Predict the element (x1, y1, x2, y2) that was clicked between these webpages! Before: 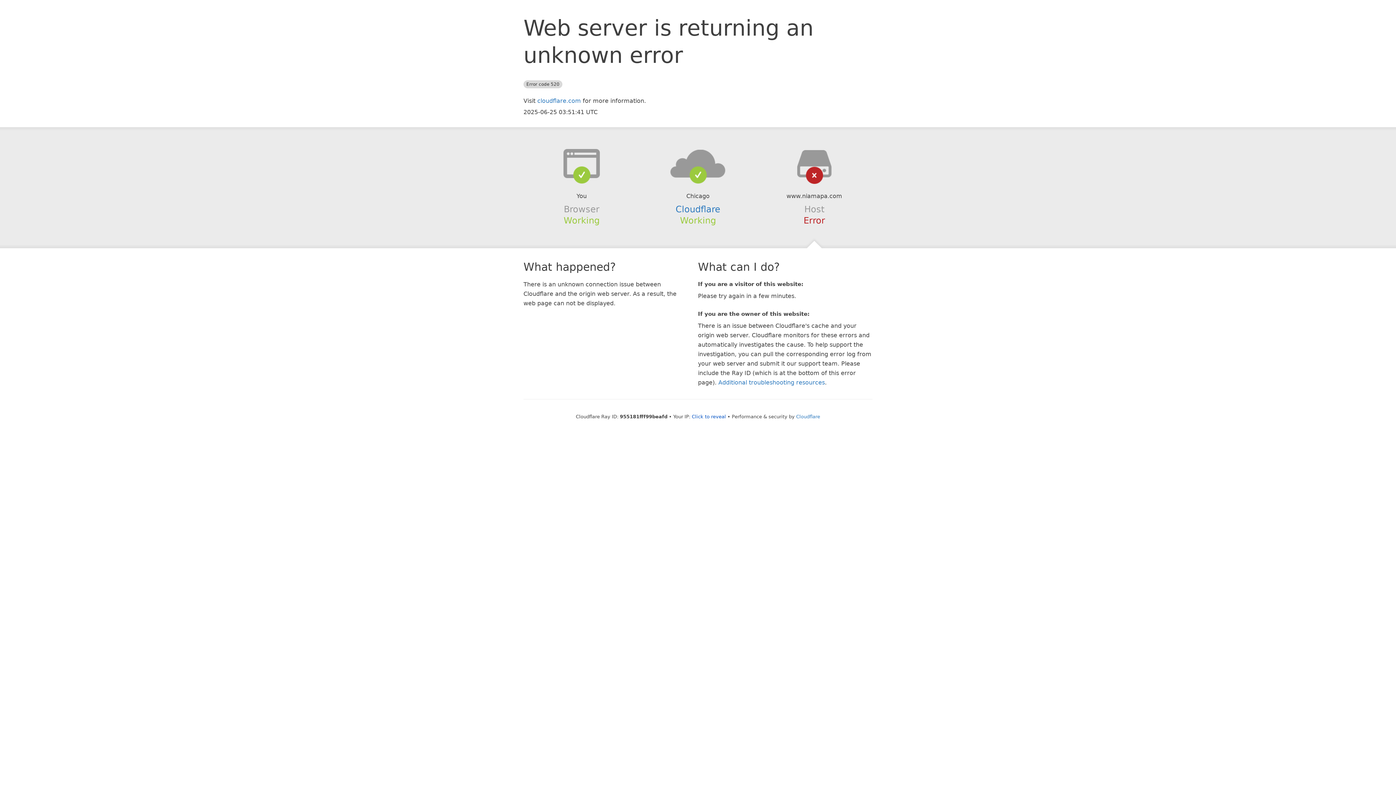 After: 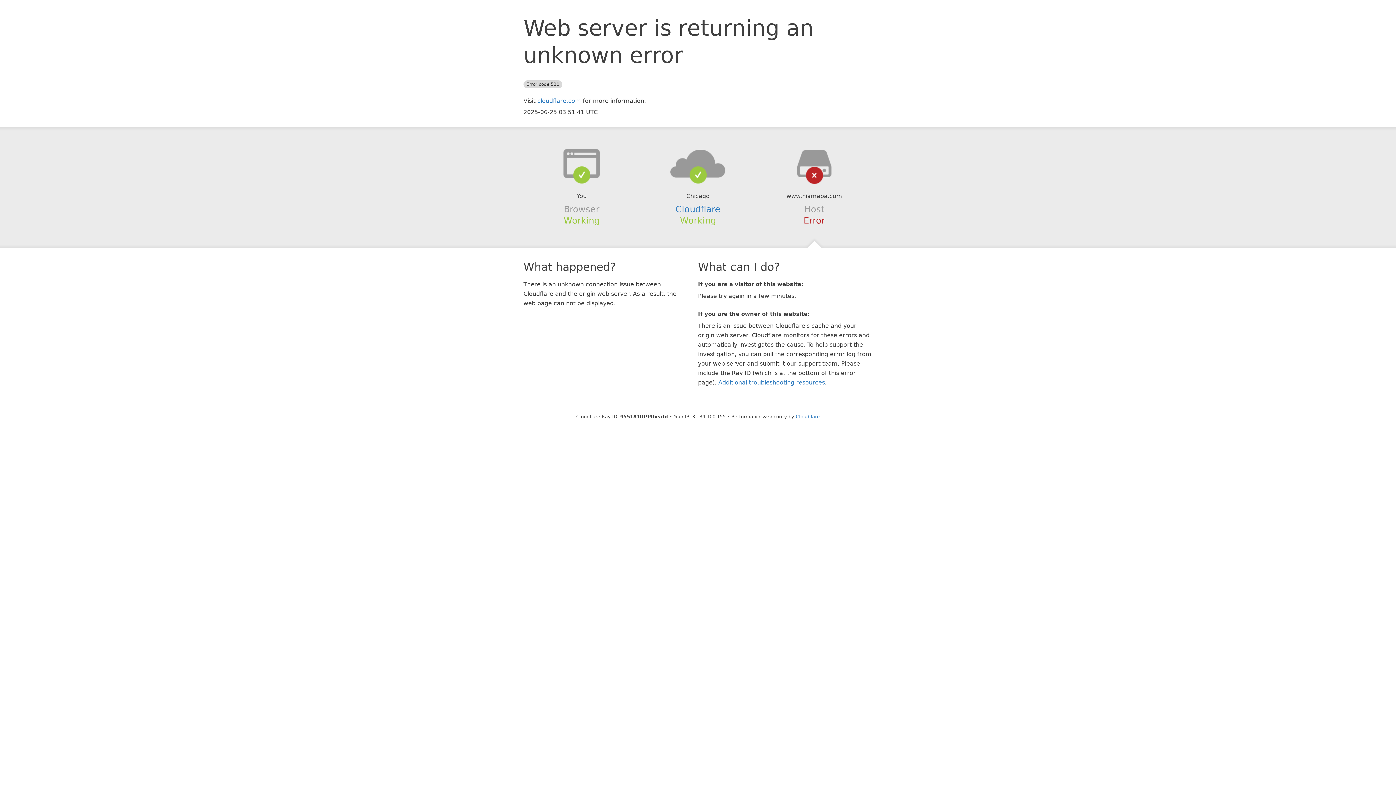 Action: bbox: (692, 414, 726, 419) label: Click to reveal